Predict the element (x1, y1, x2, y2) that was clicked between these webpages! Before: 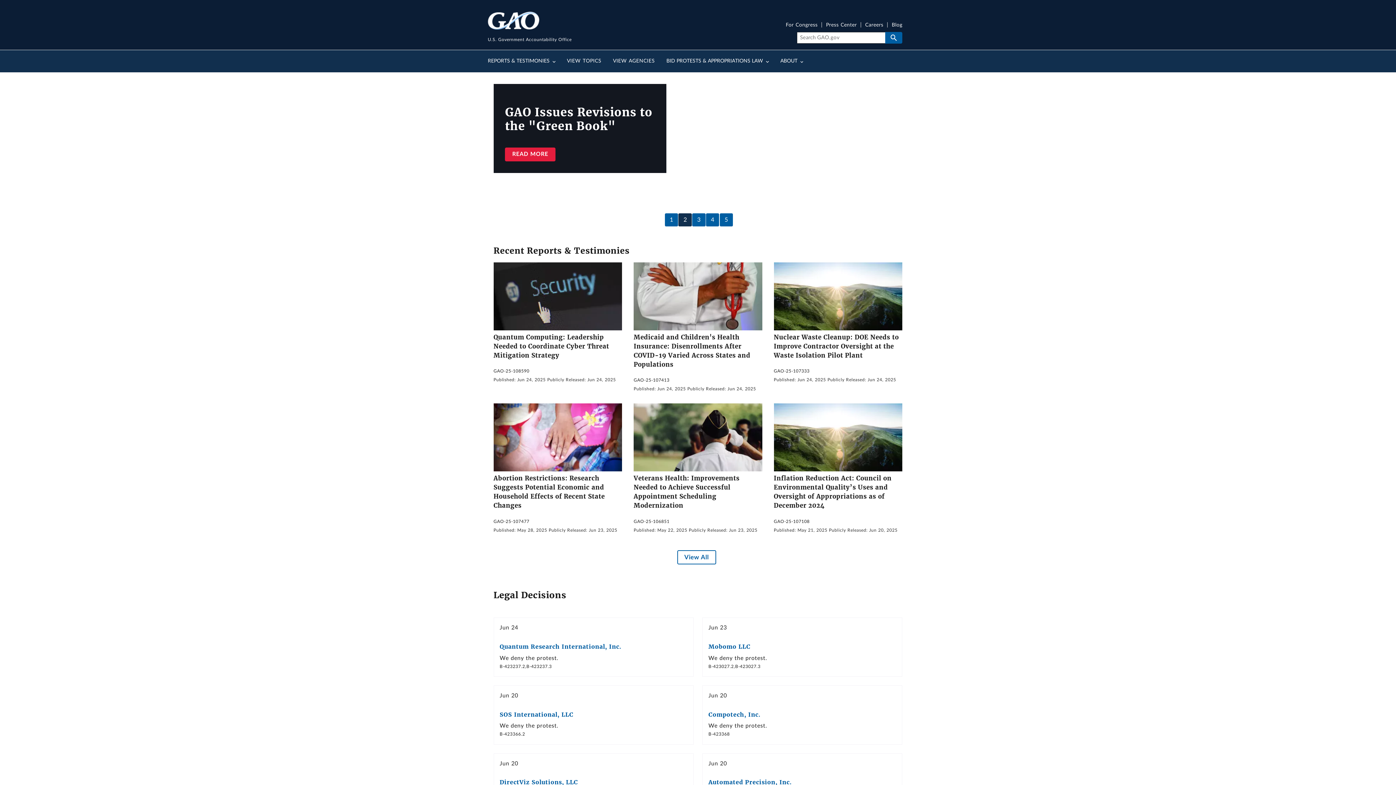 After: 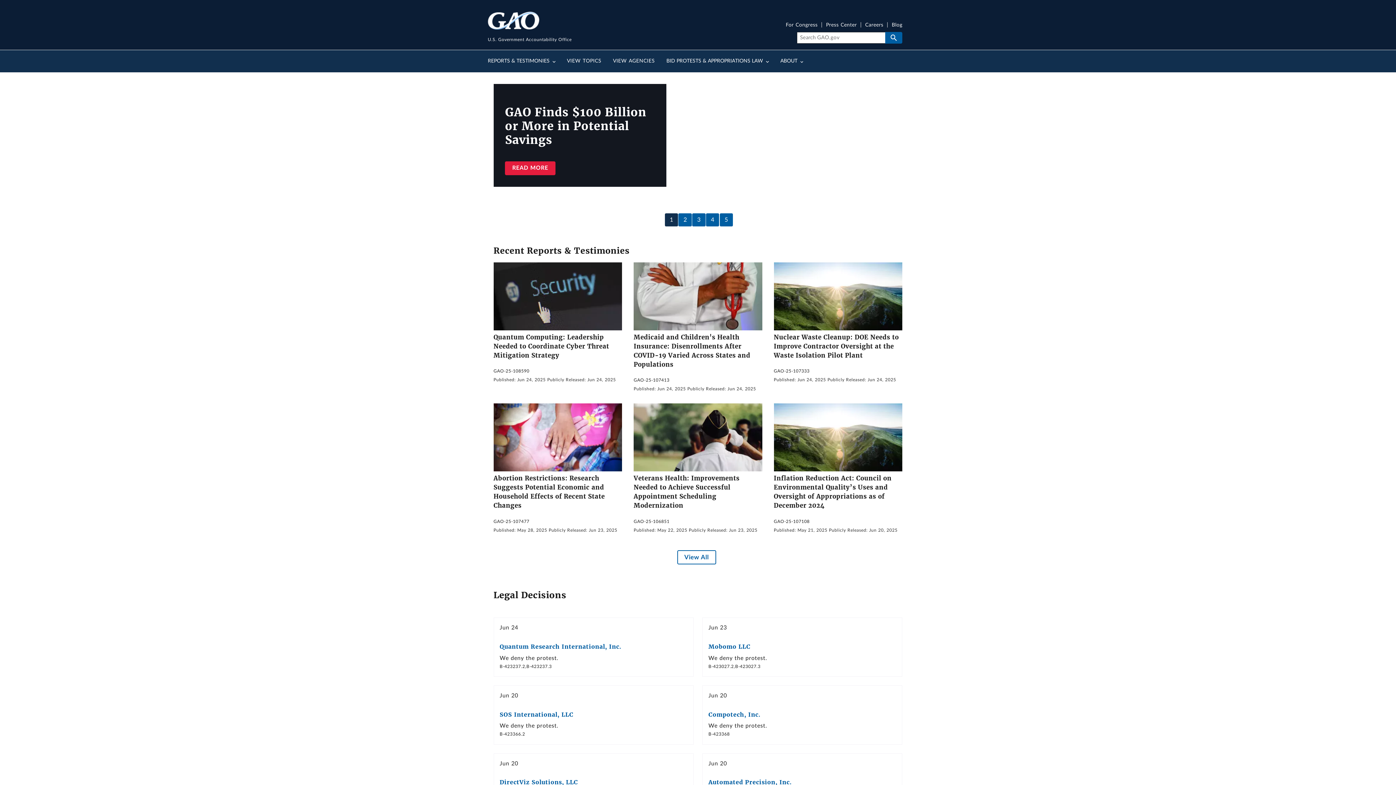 Action: label: 1 of 5 bbox: (665, 213, 678, 226)